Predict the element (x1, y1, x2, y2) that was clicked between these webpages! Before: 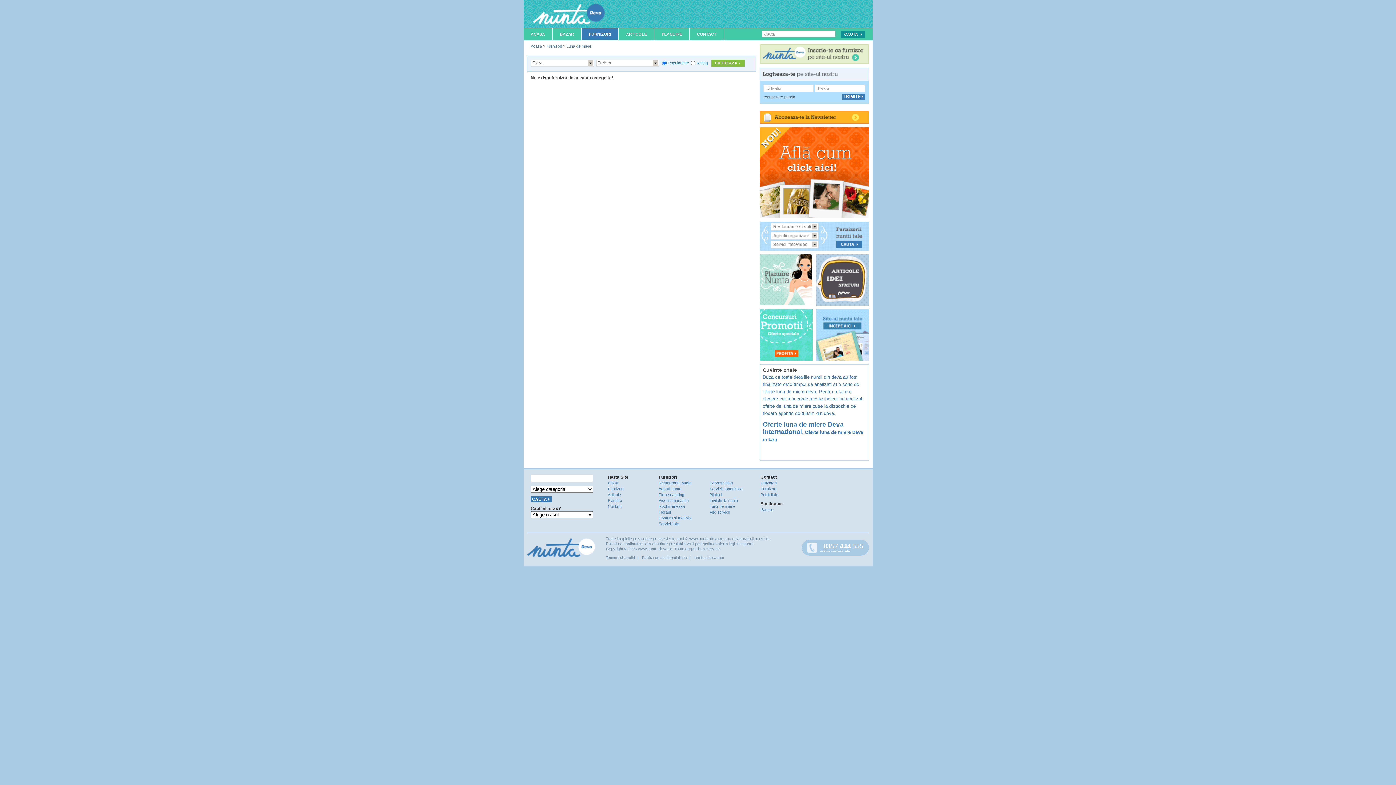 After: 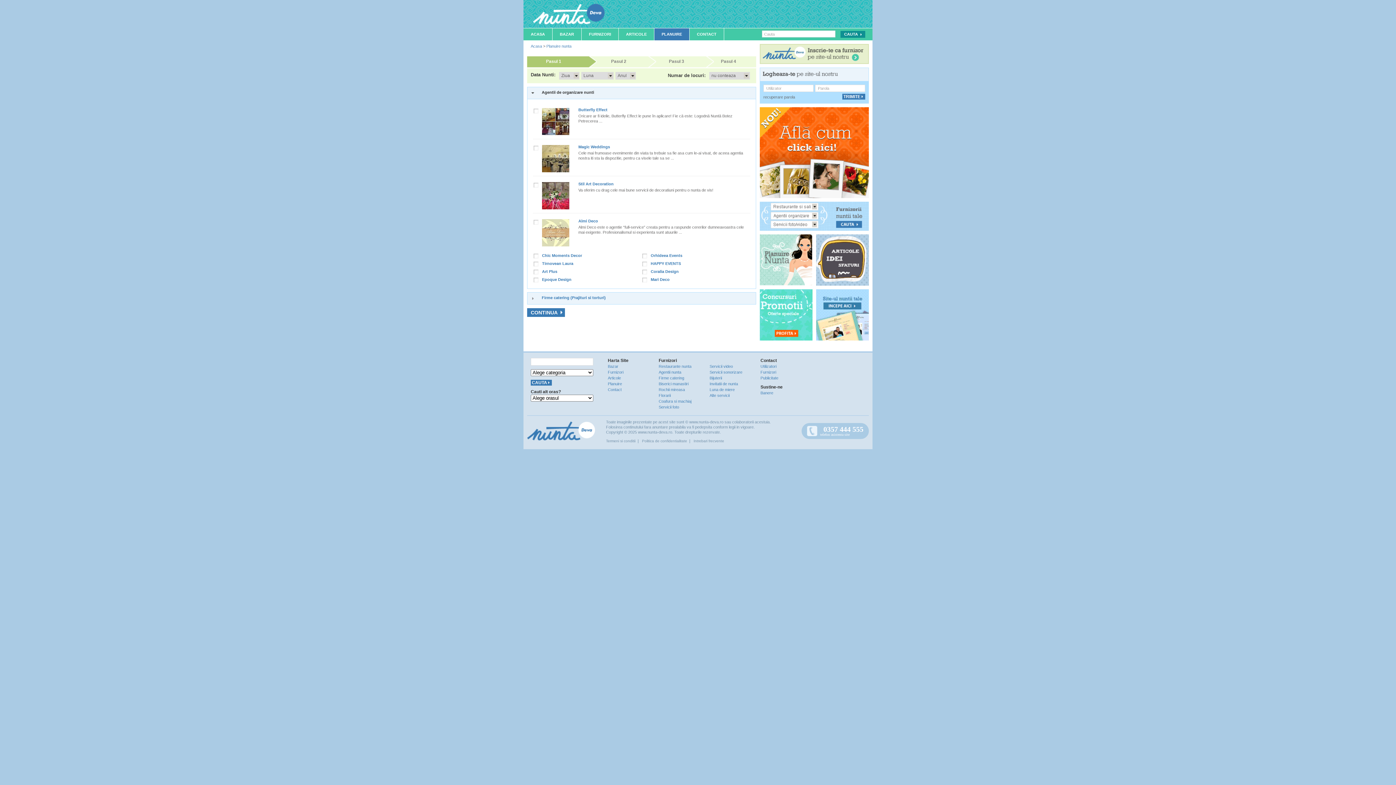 Action: label: PLANUIRE bbox: (654, 28, 689, 40)